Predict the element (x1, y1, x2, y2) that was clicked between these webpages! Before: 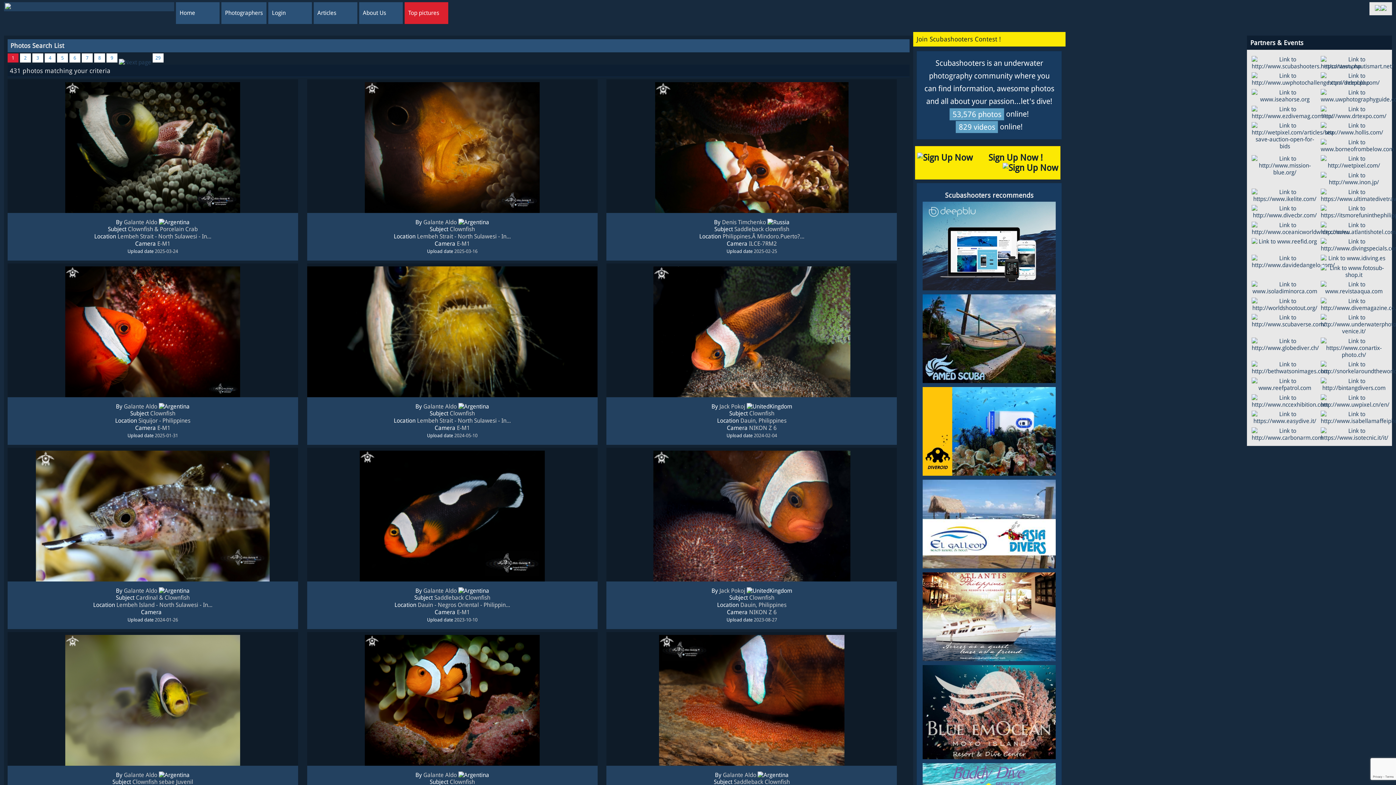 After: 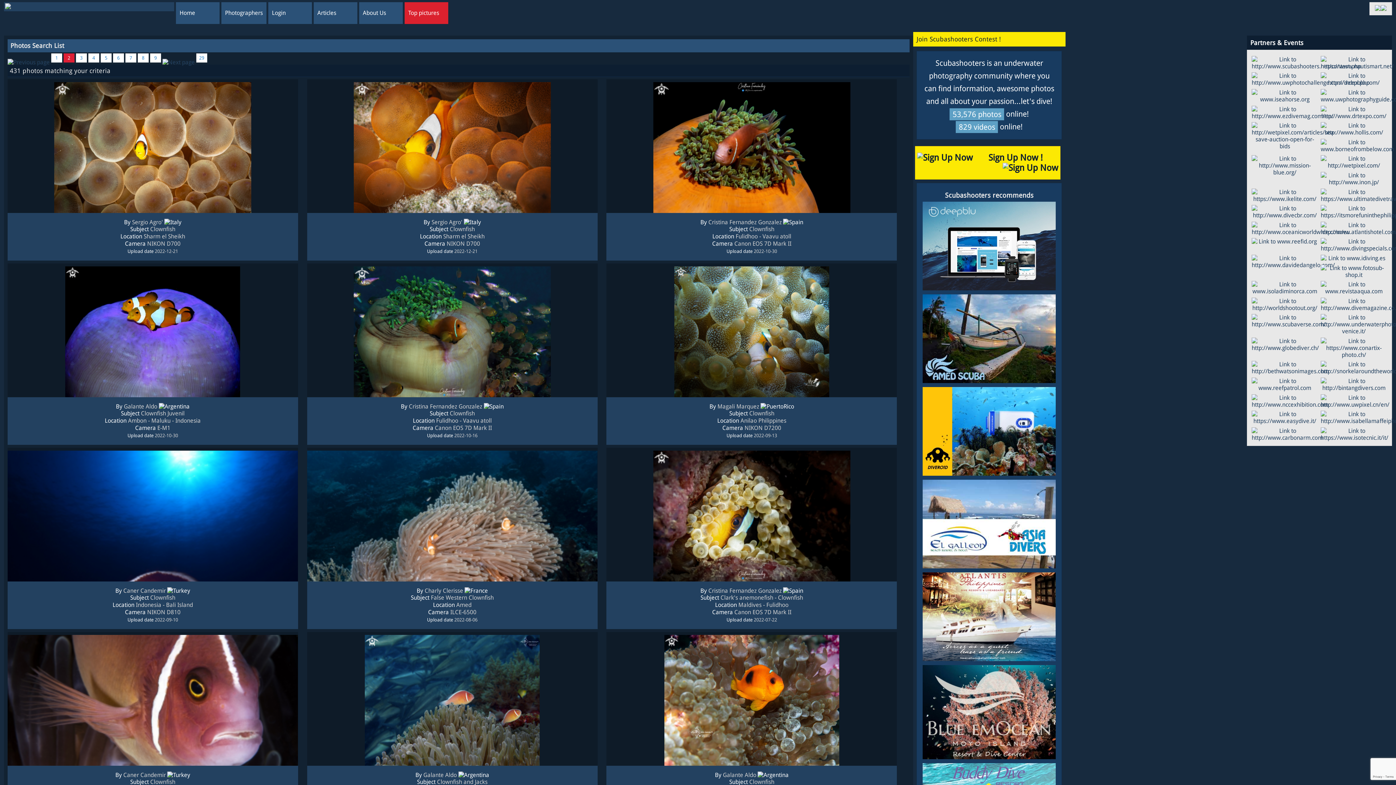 Action: bbox: (118, 58, 151, 65)